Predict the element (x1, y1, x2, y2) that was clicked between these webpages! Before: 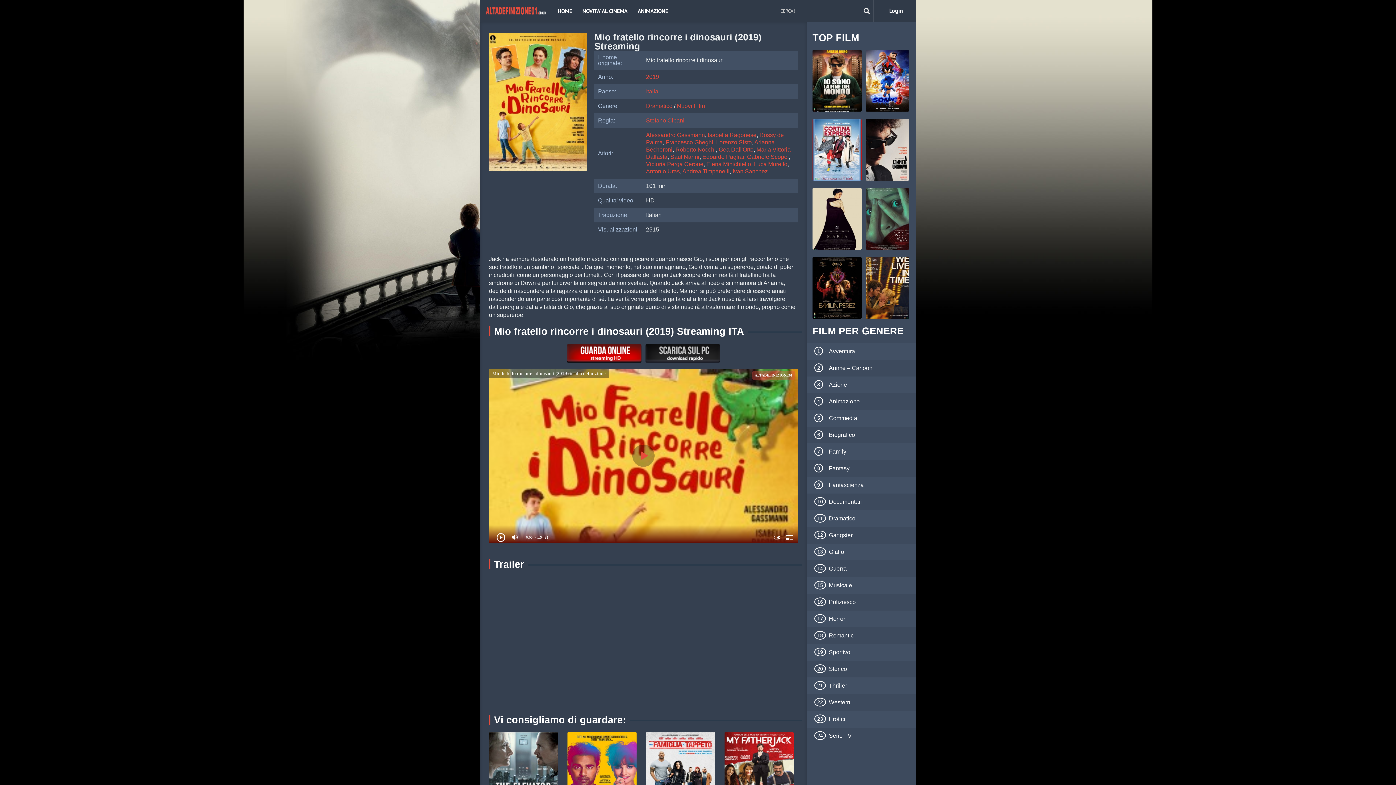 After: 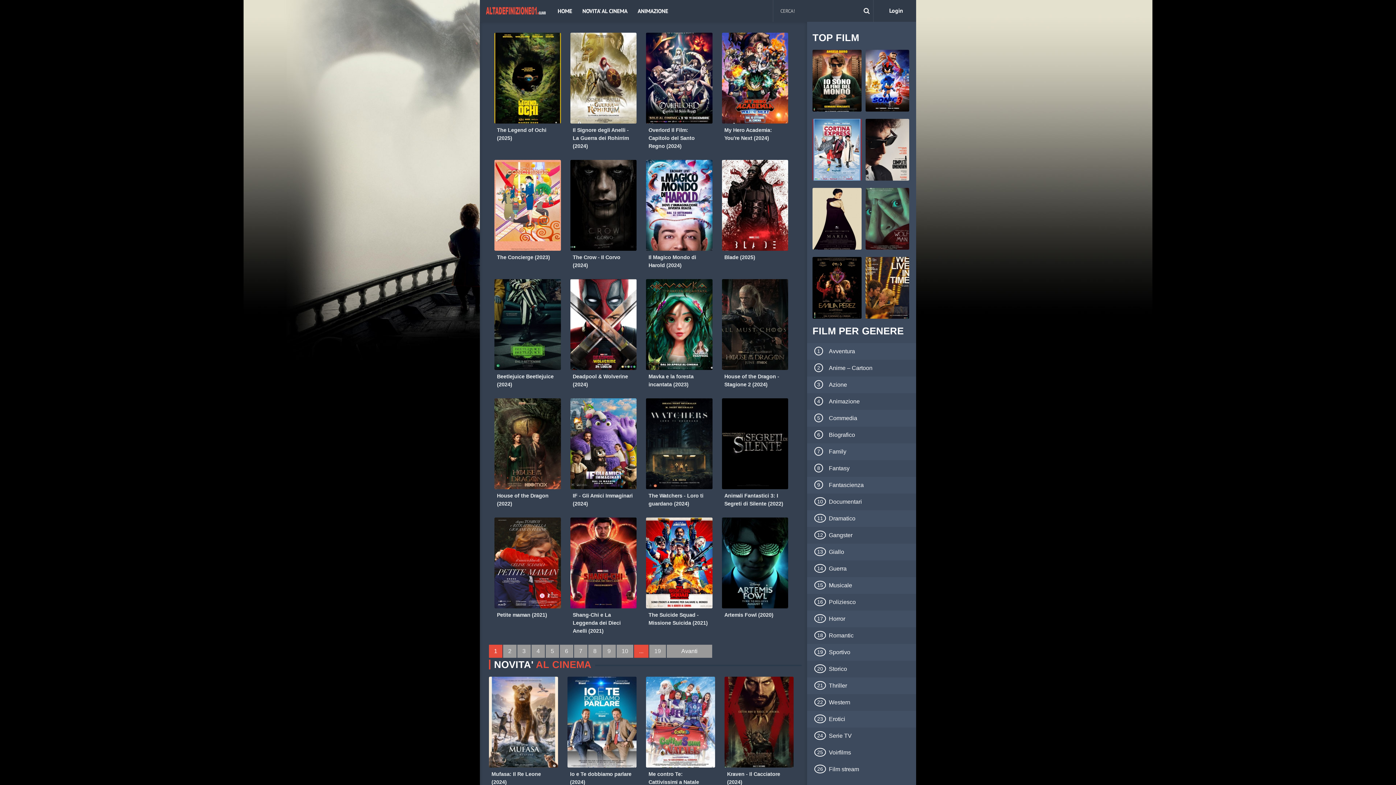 Action: bbox: (807, 460, 916, 477) label: Fantasy